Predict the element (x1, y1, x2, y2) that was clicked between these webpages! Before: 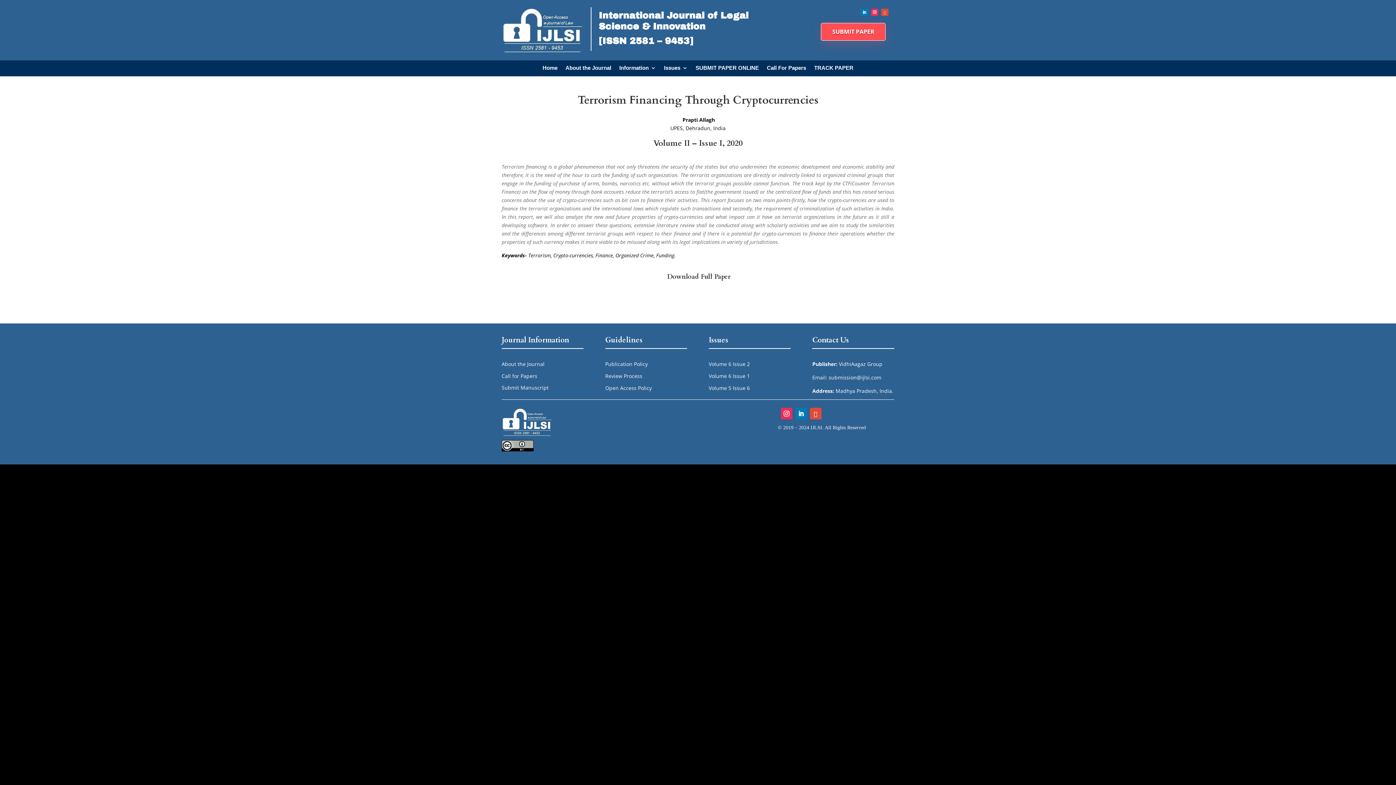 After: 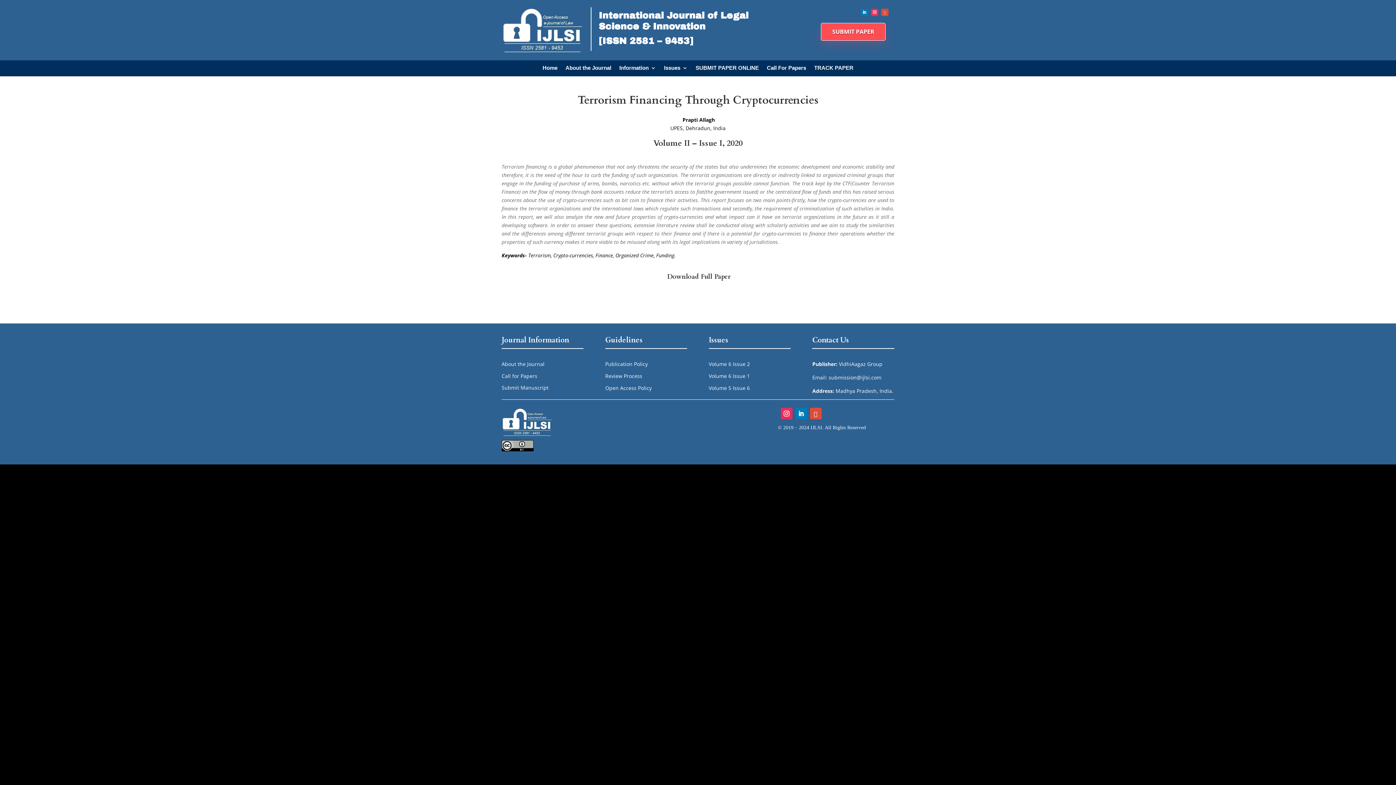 Action: bbox: (881, 8, 888, 16)